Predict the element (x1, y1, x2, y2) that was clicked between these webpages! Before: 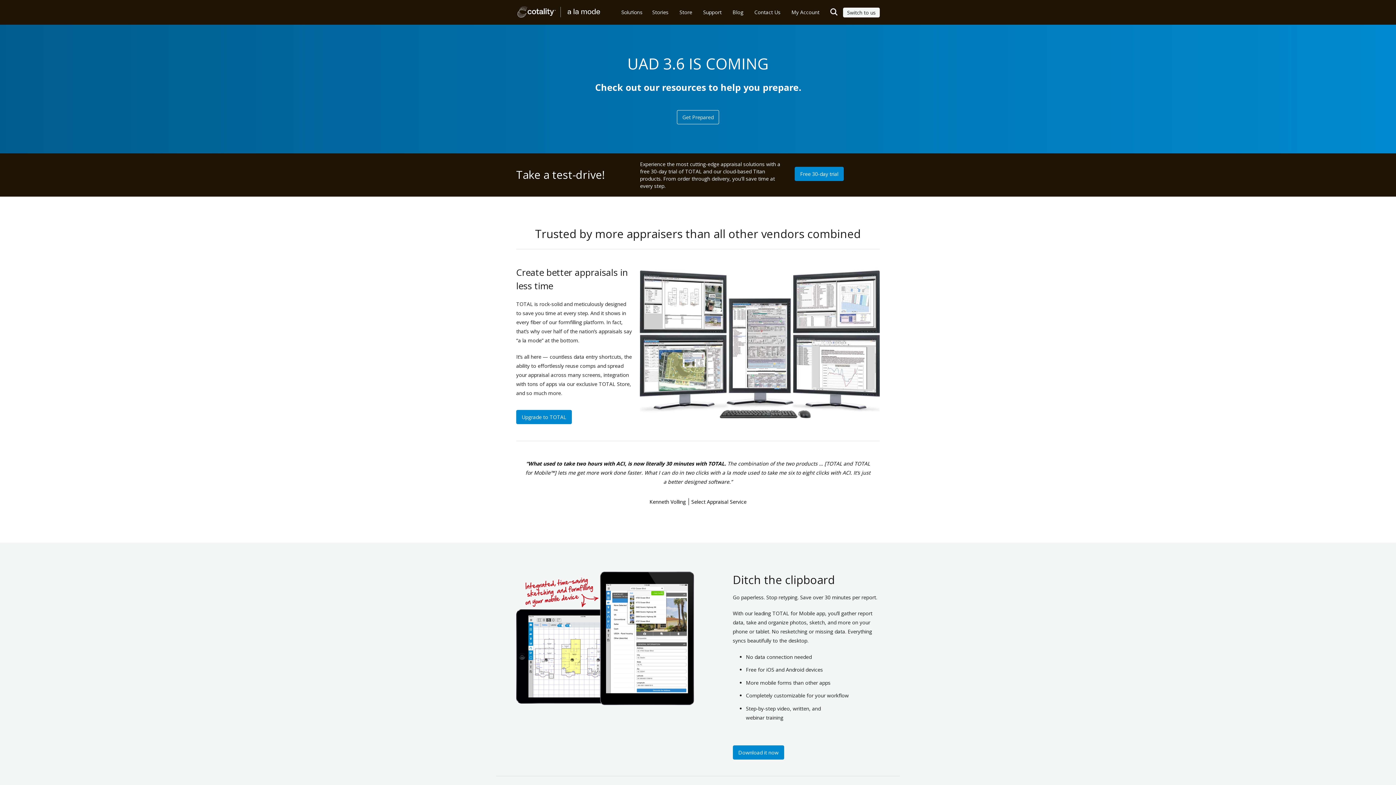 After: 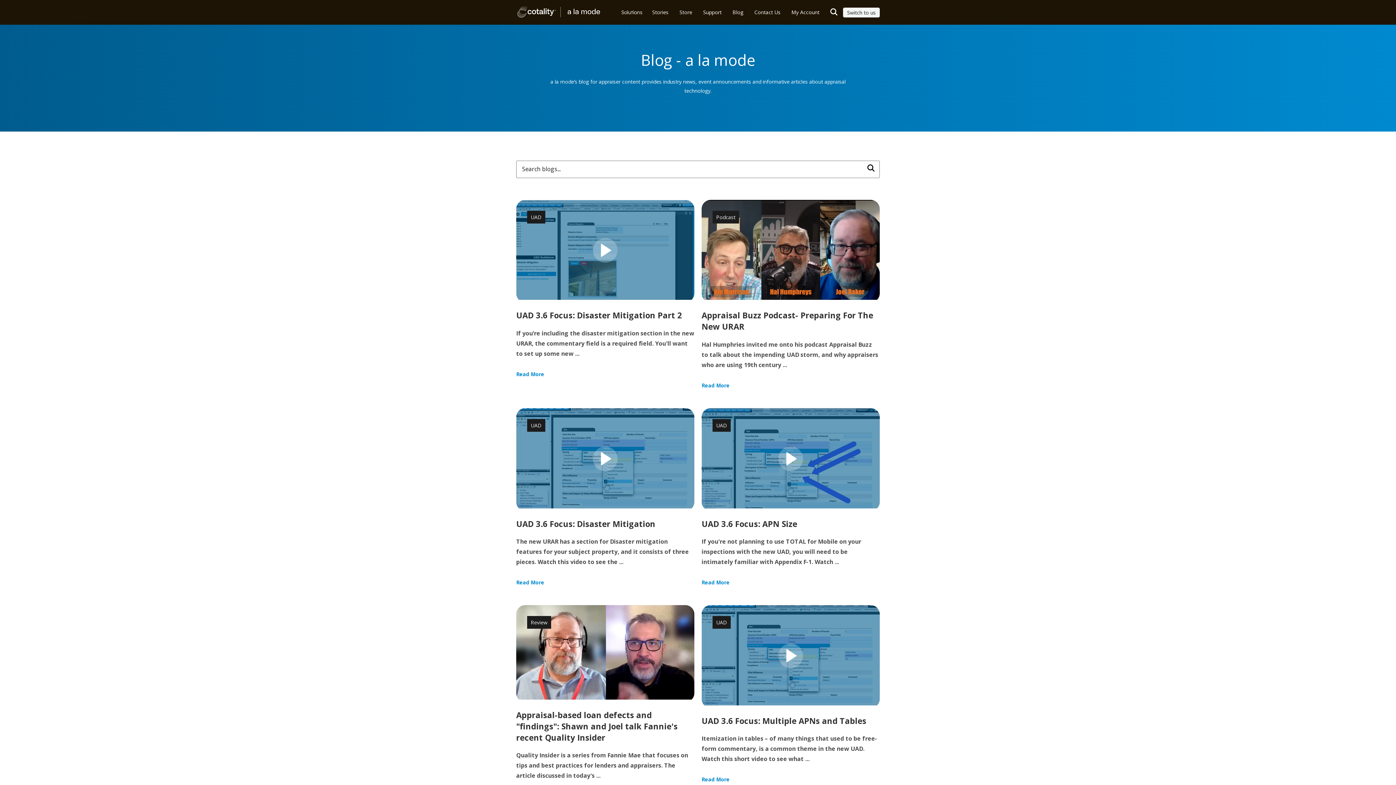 Action: bbox: (727, 4, 749, 20) label: Blog